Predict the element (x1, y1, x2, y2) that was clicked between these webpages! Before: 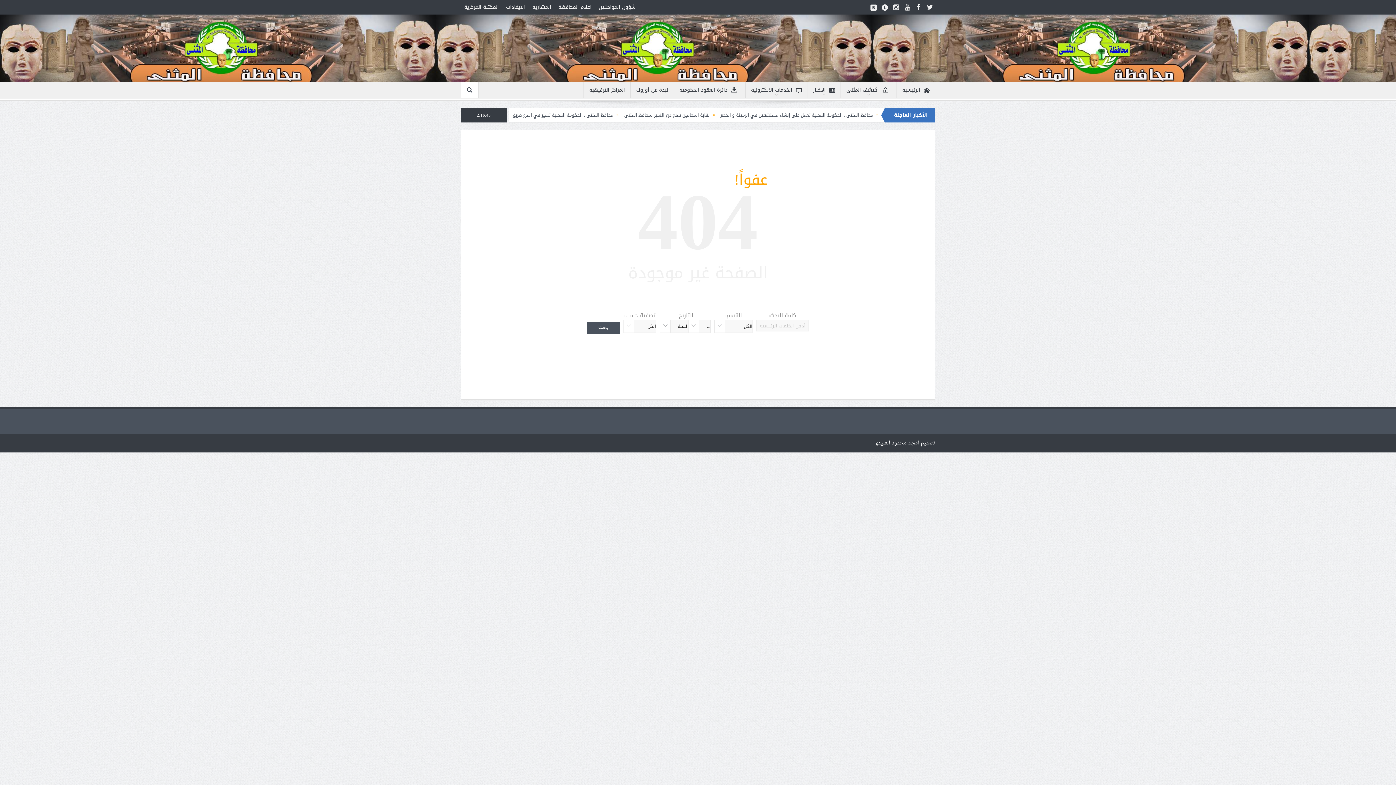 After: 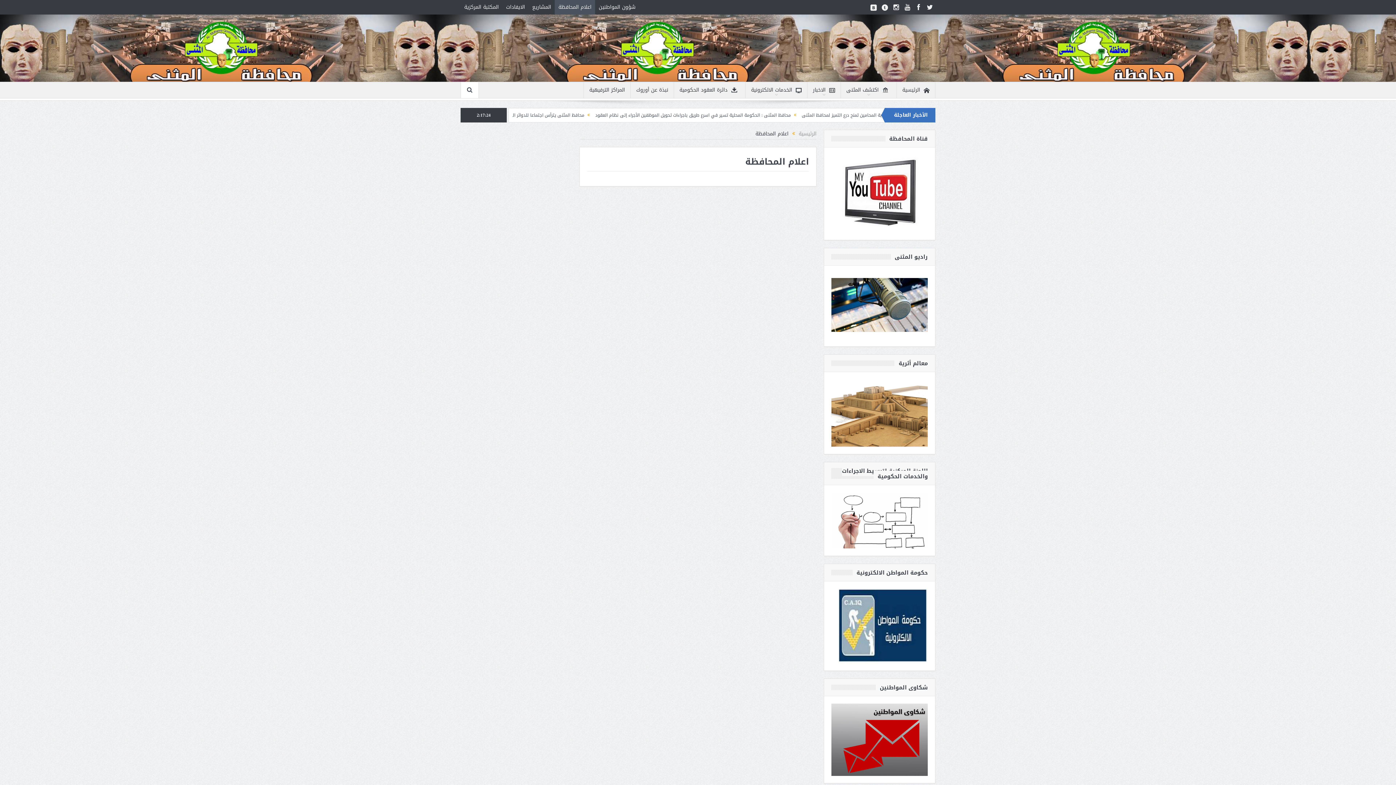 Action: label: اعلام المحافظة bbox: (554, 0, 595, 14)